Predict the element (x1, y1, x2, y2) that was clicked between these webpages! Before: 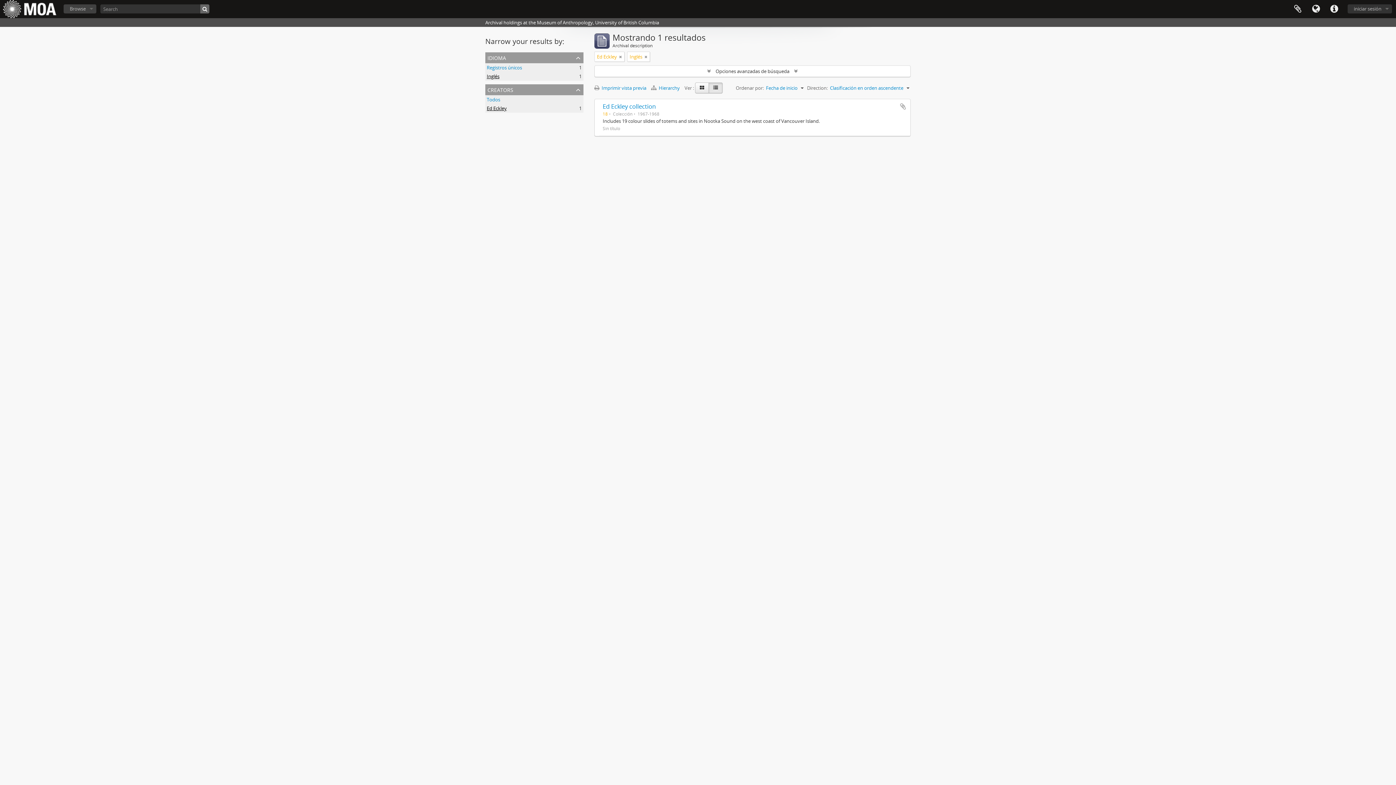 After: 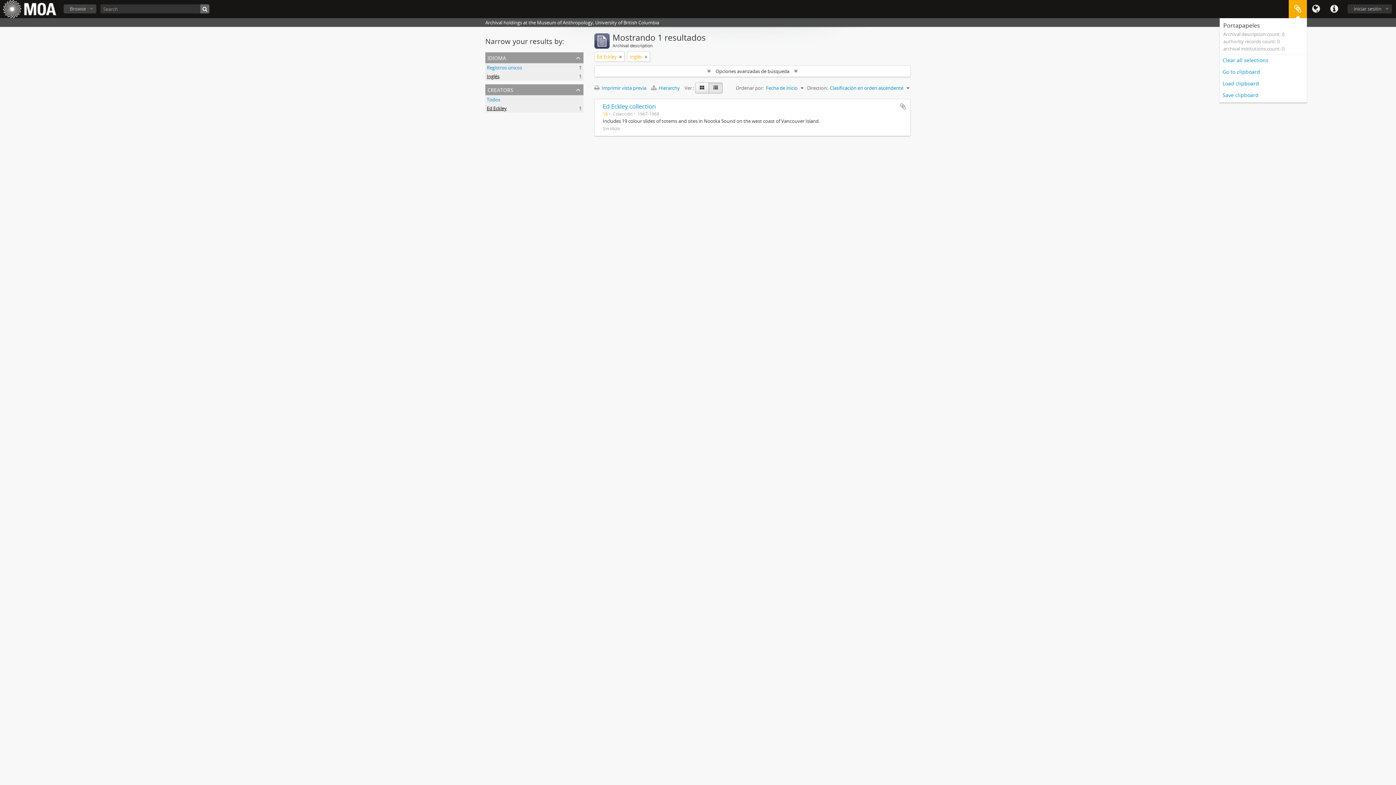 Action: bbox: (1289, 0, 1307, 18) label: Portapapeles